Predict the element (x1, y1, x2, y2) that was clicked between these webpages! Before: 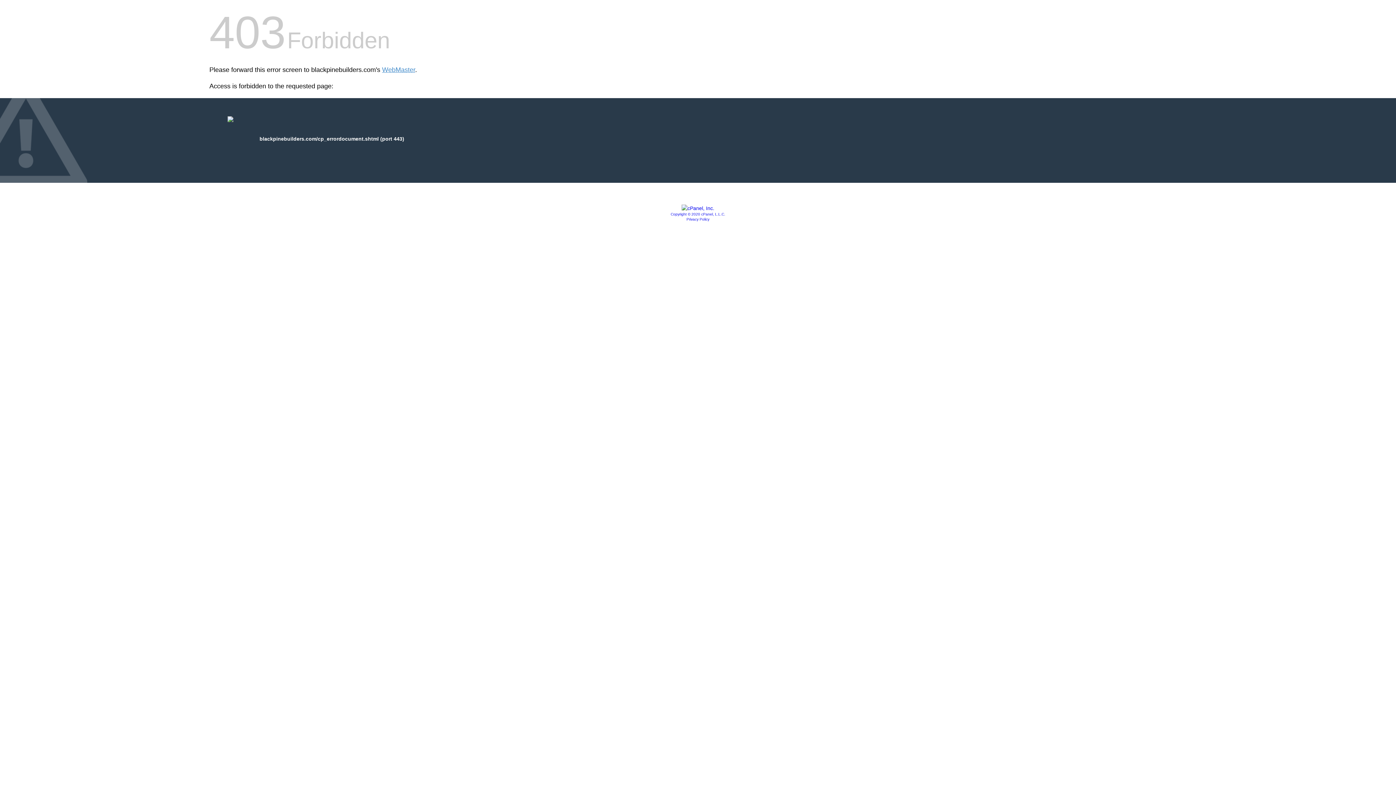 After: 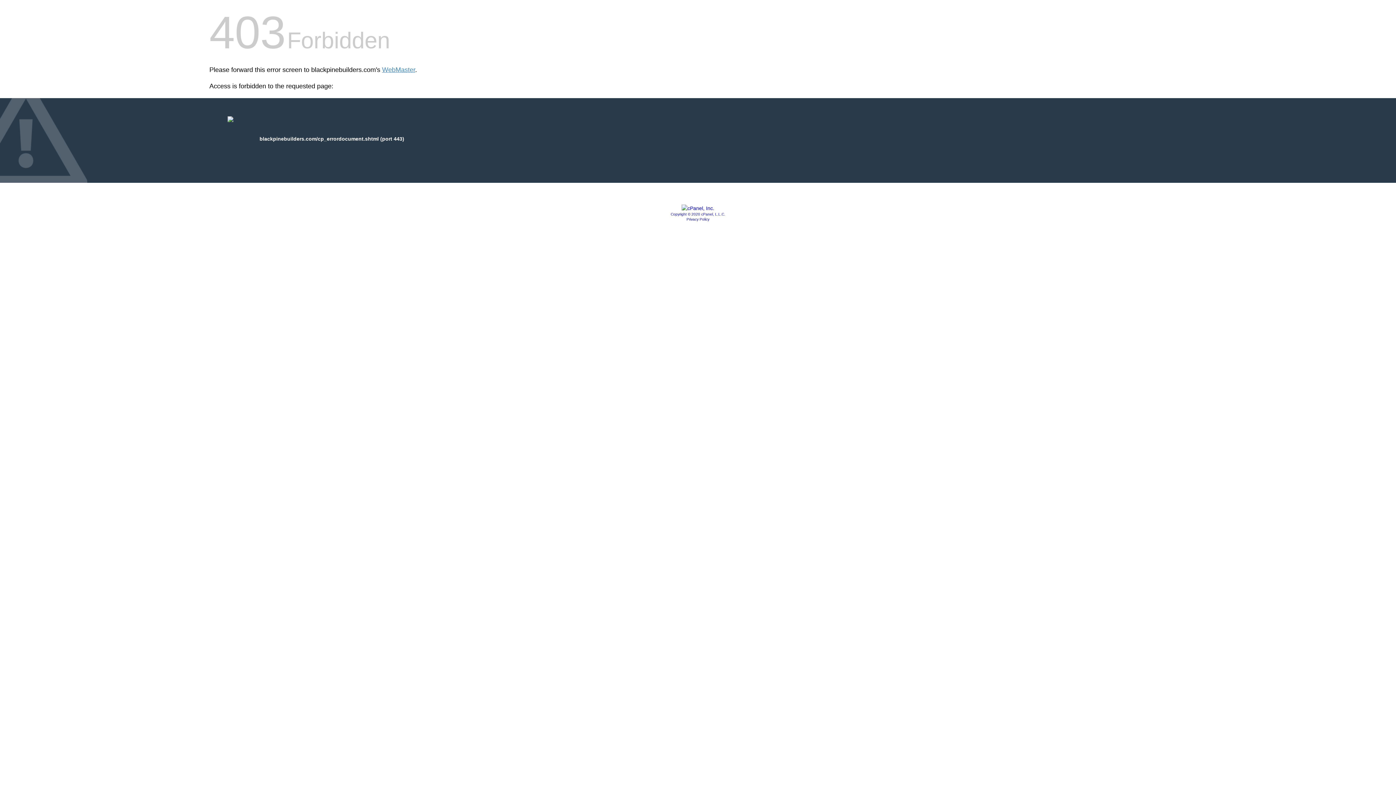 Action: bbox: (681, 205, 714, 211)